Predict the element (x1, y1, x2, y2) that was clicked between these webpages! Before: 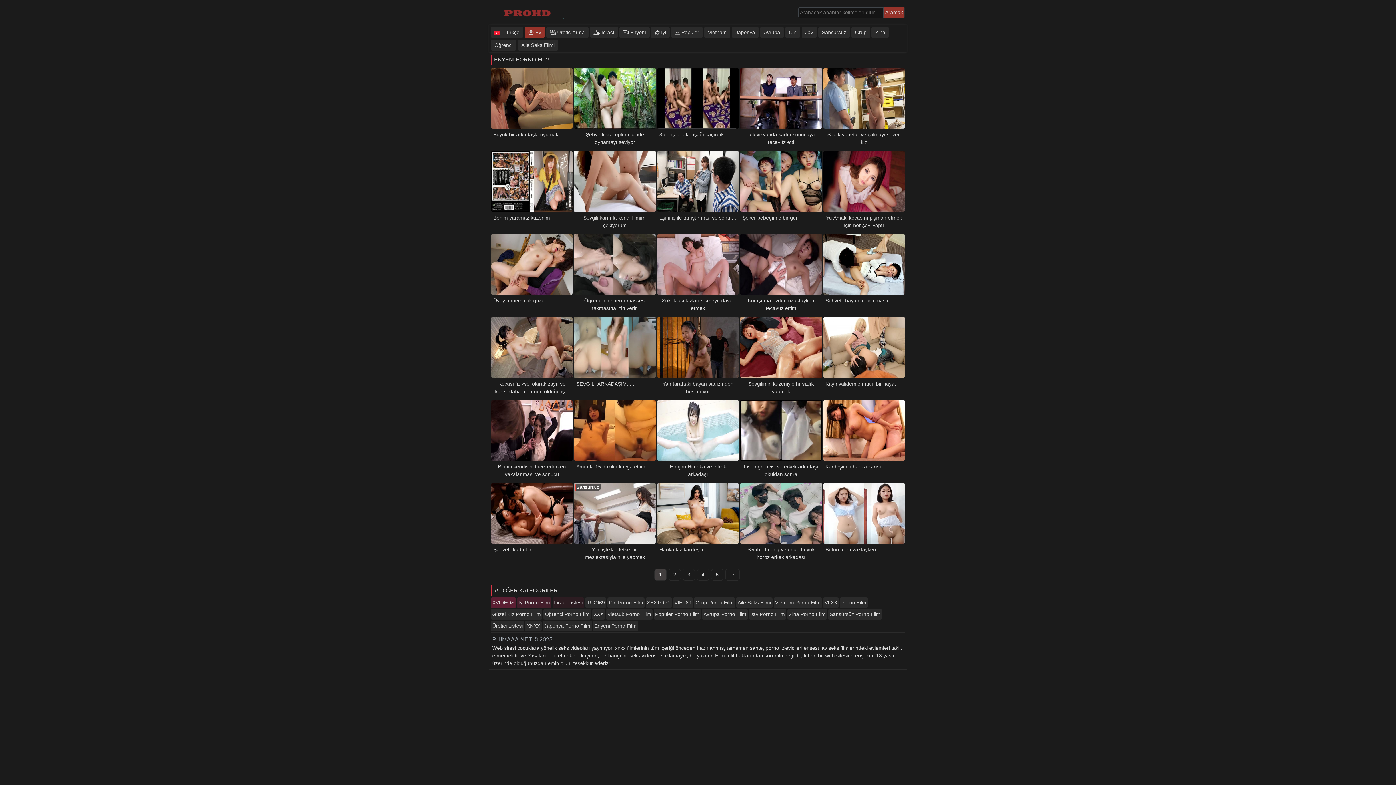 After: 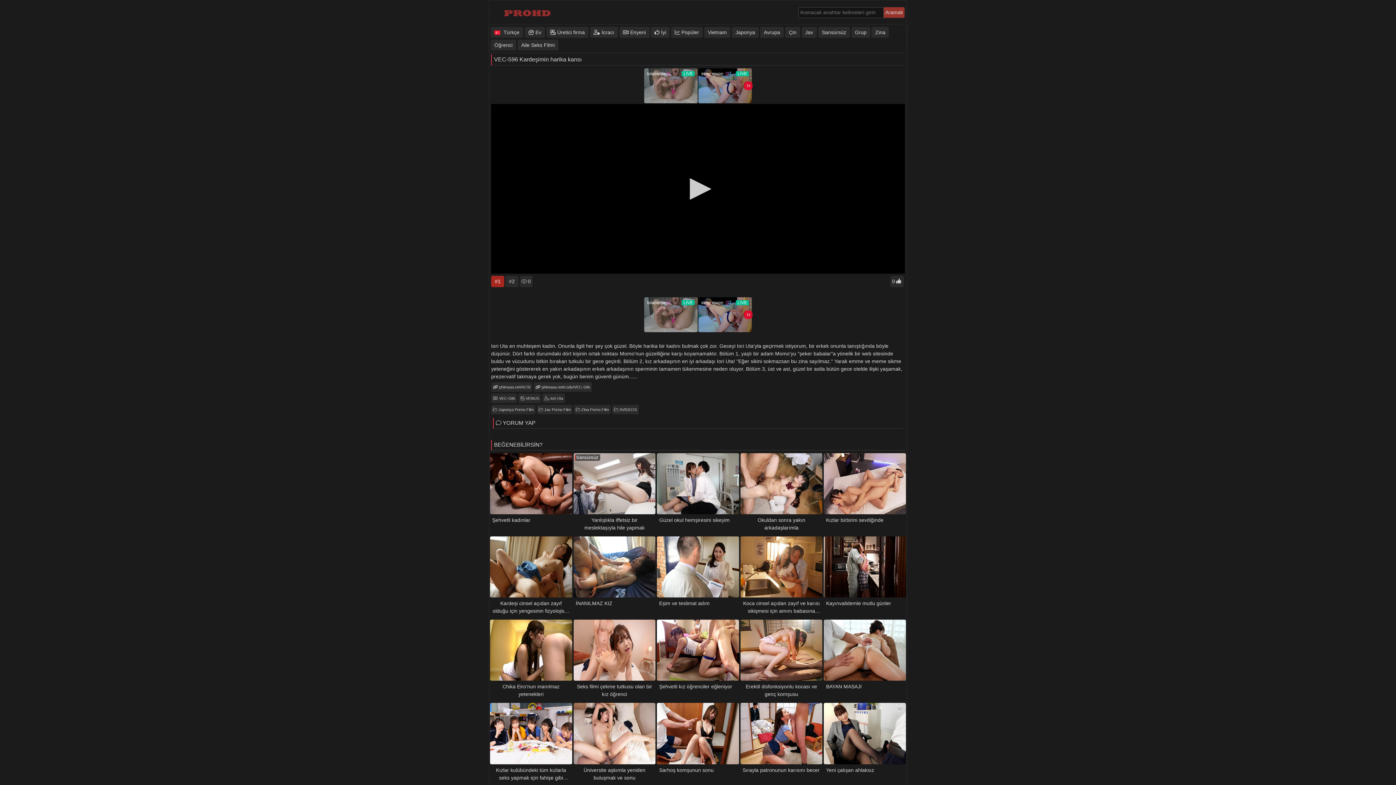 Action: label: Kardeşimin harika karısı bbox: (825, 463, 881, 469)